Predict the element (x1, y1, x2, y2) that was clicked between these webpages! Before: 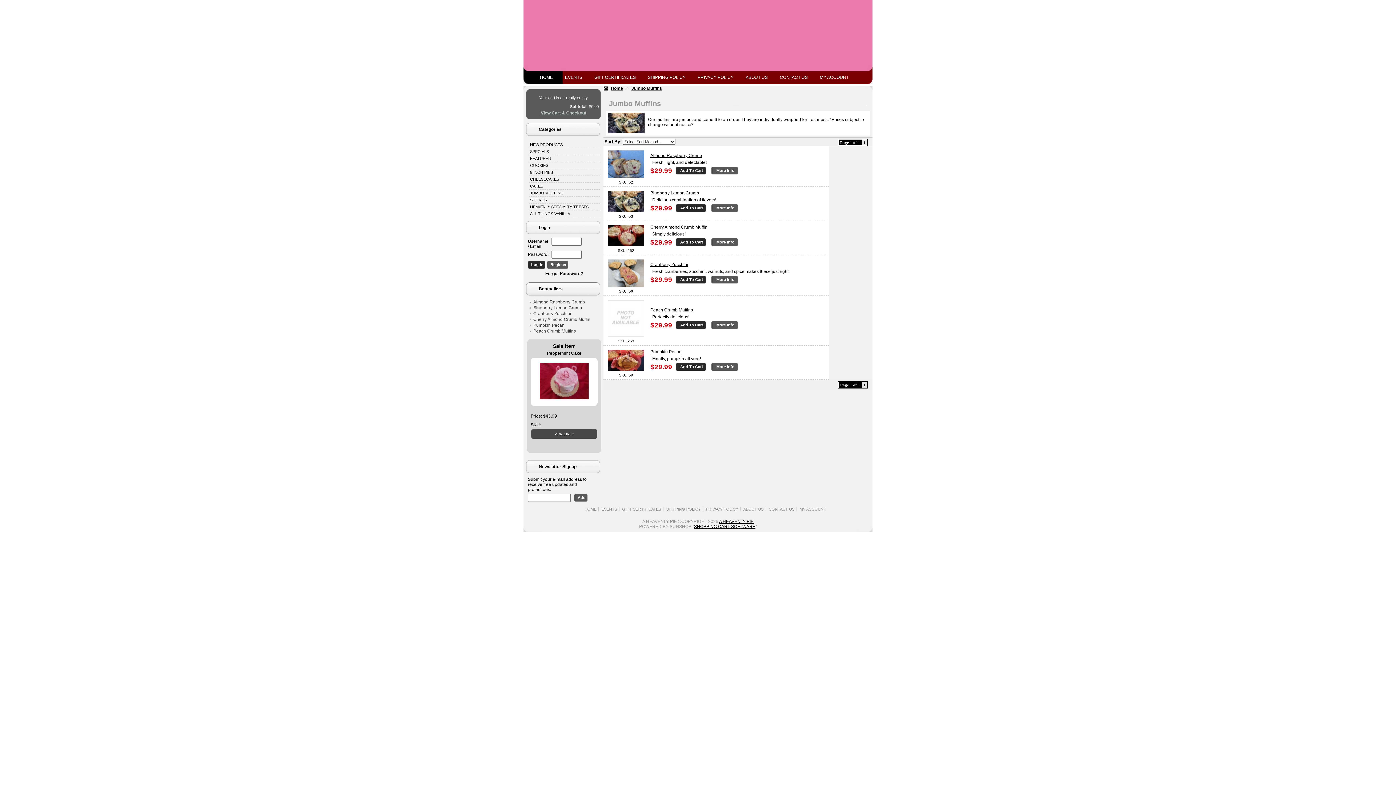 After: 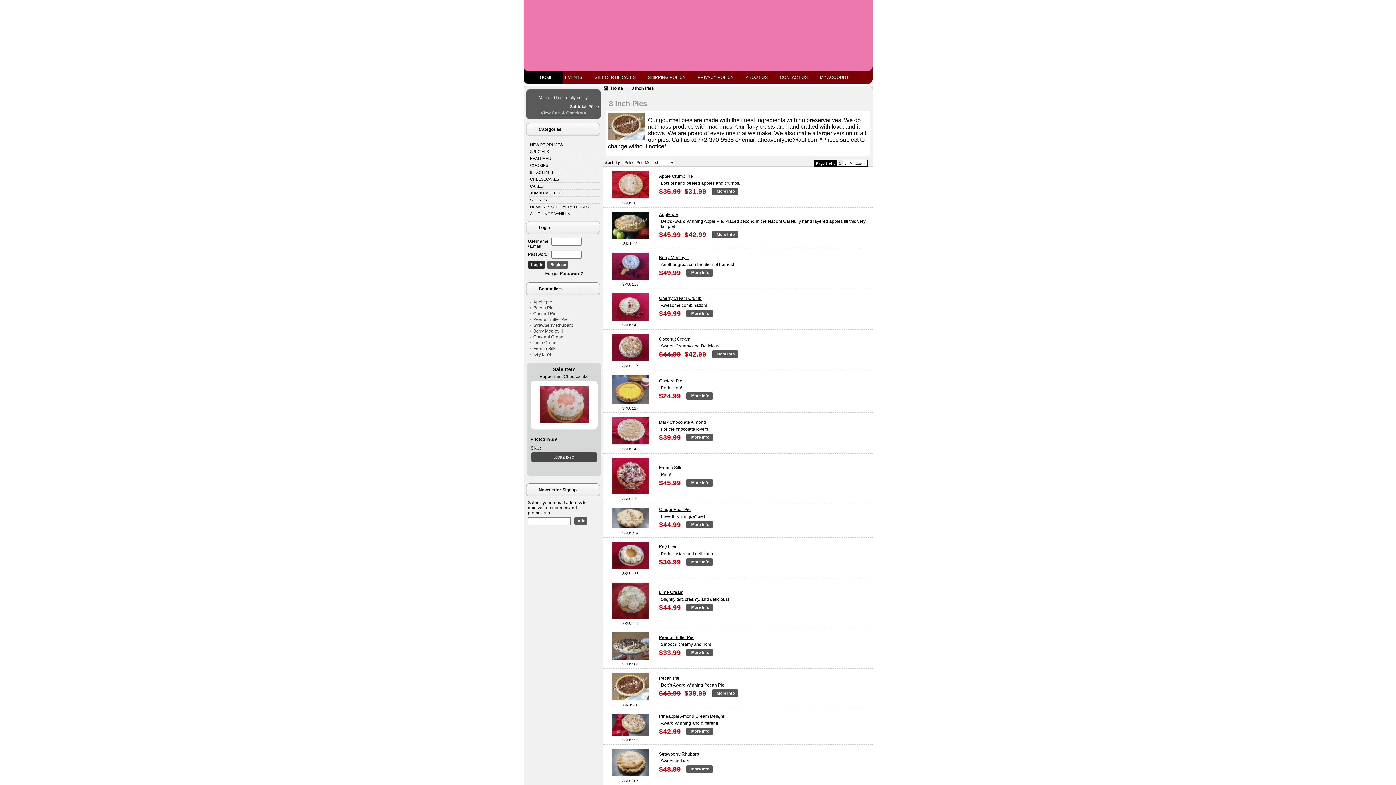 Action: bbox: (529, 169, 600, 176) label: 8 INCH PIES